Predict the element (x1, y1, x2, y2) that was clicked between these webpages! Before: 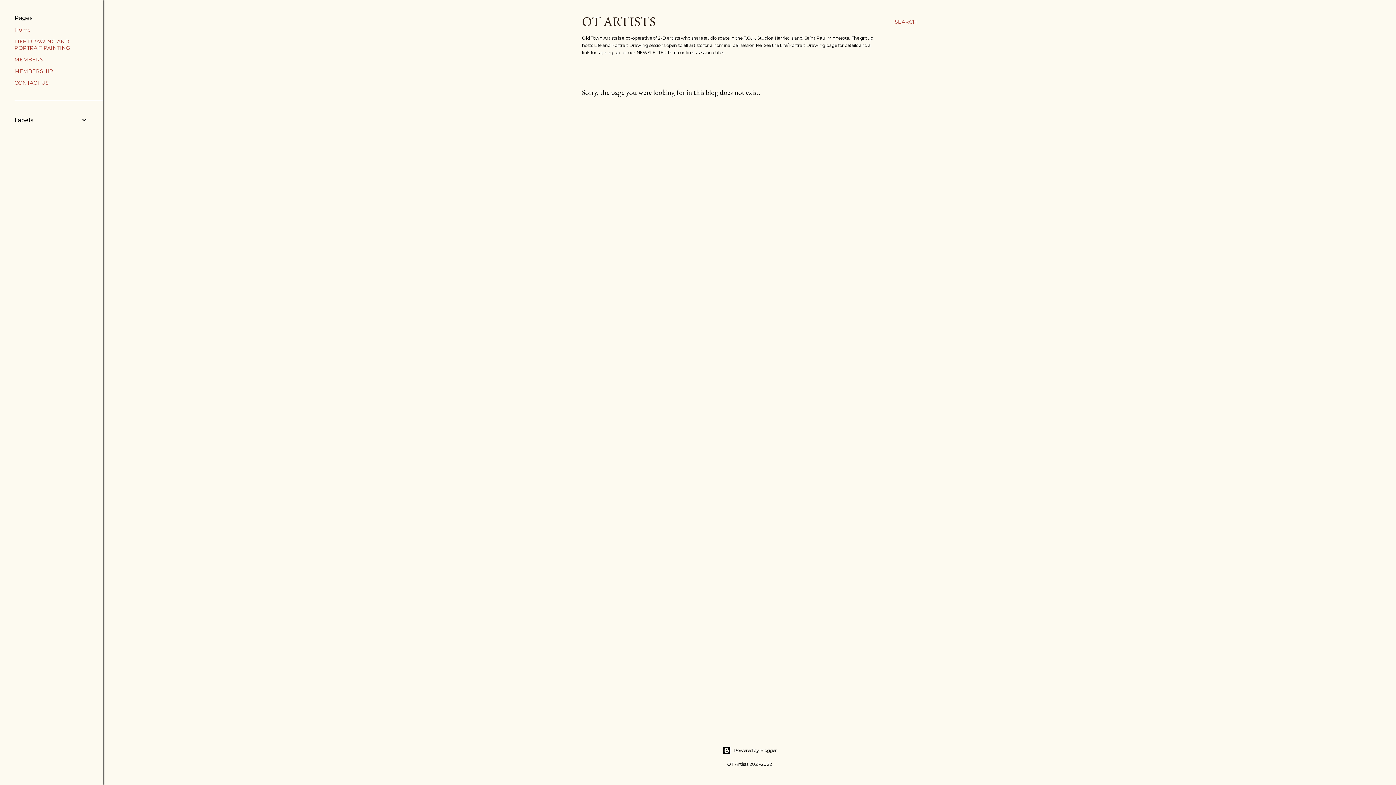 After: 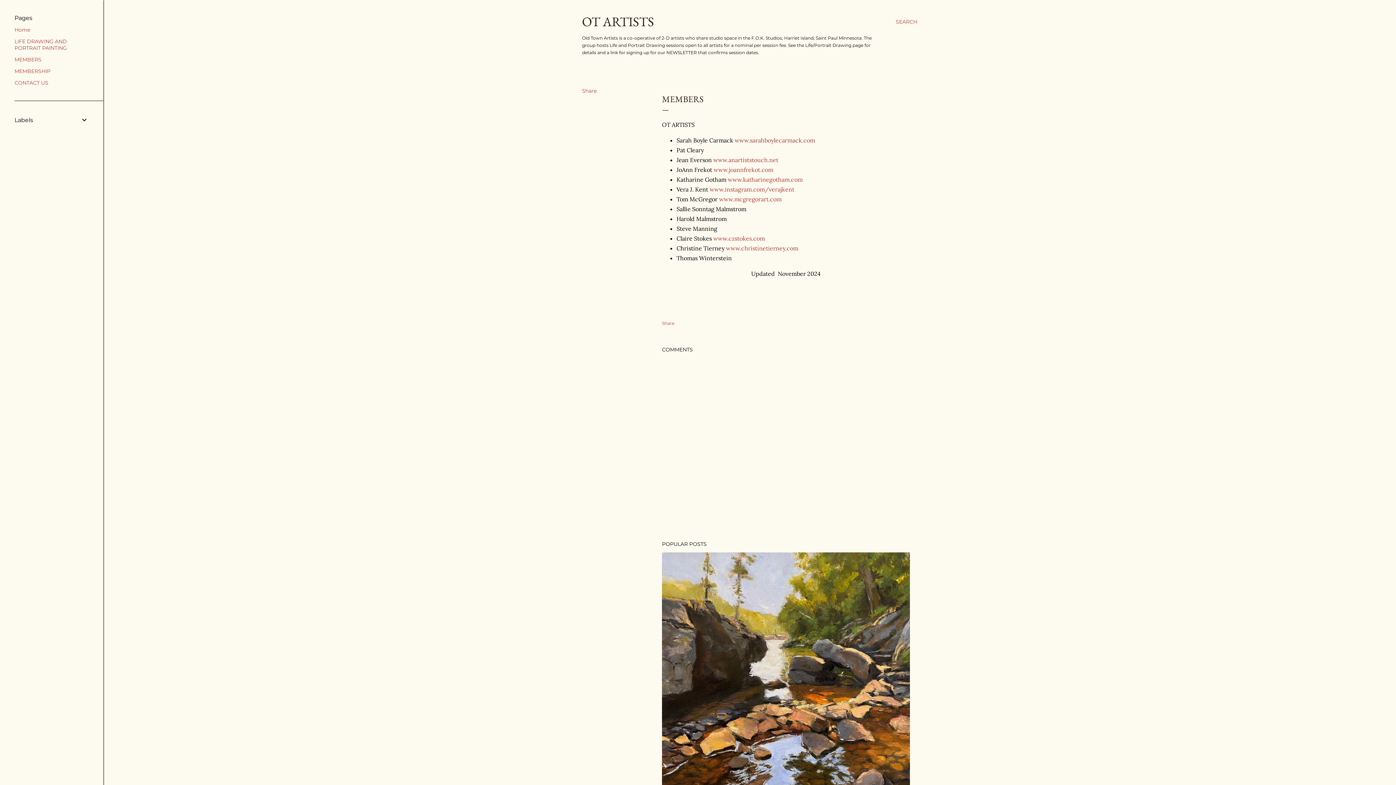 Action: bbox: (14, 56, 43, 62) label: MEMBERS